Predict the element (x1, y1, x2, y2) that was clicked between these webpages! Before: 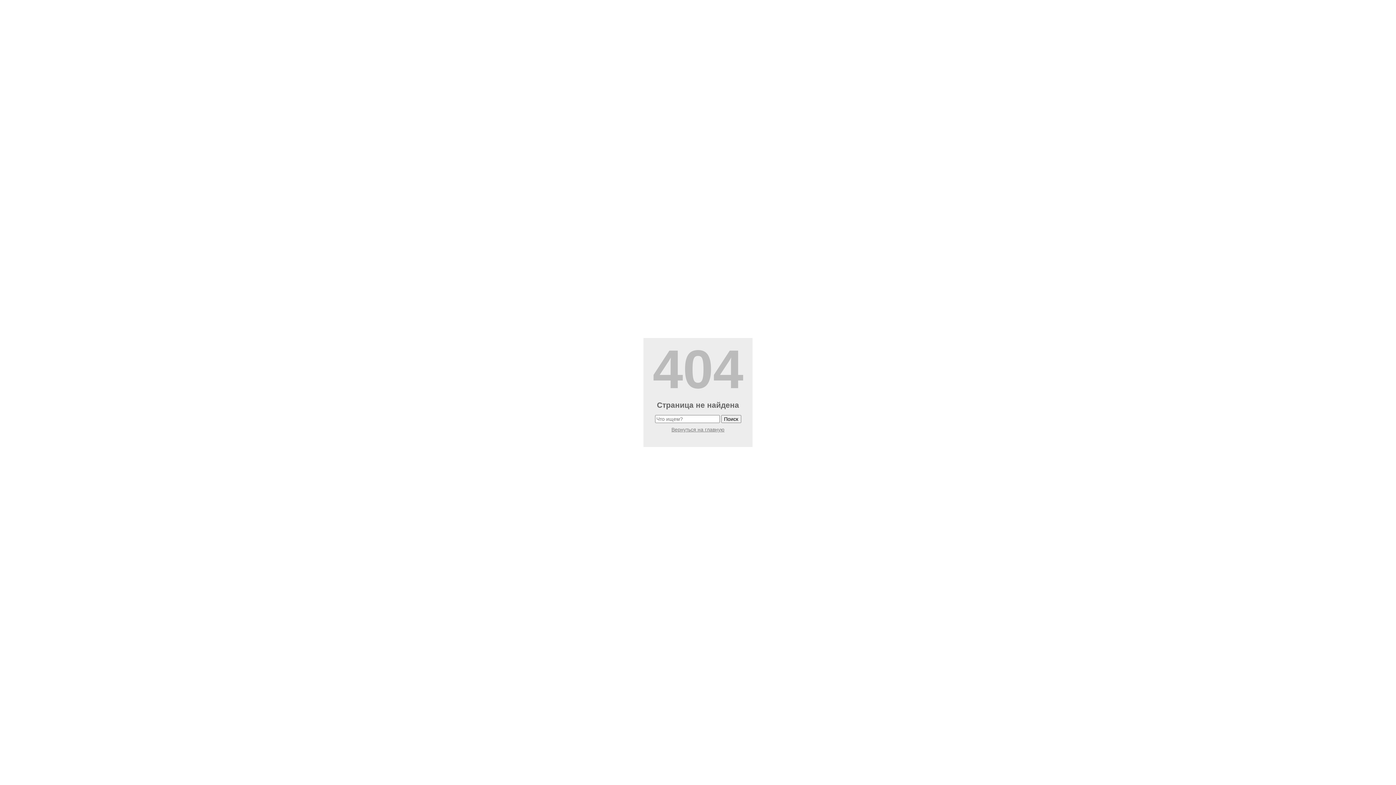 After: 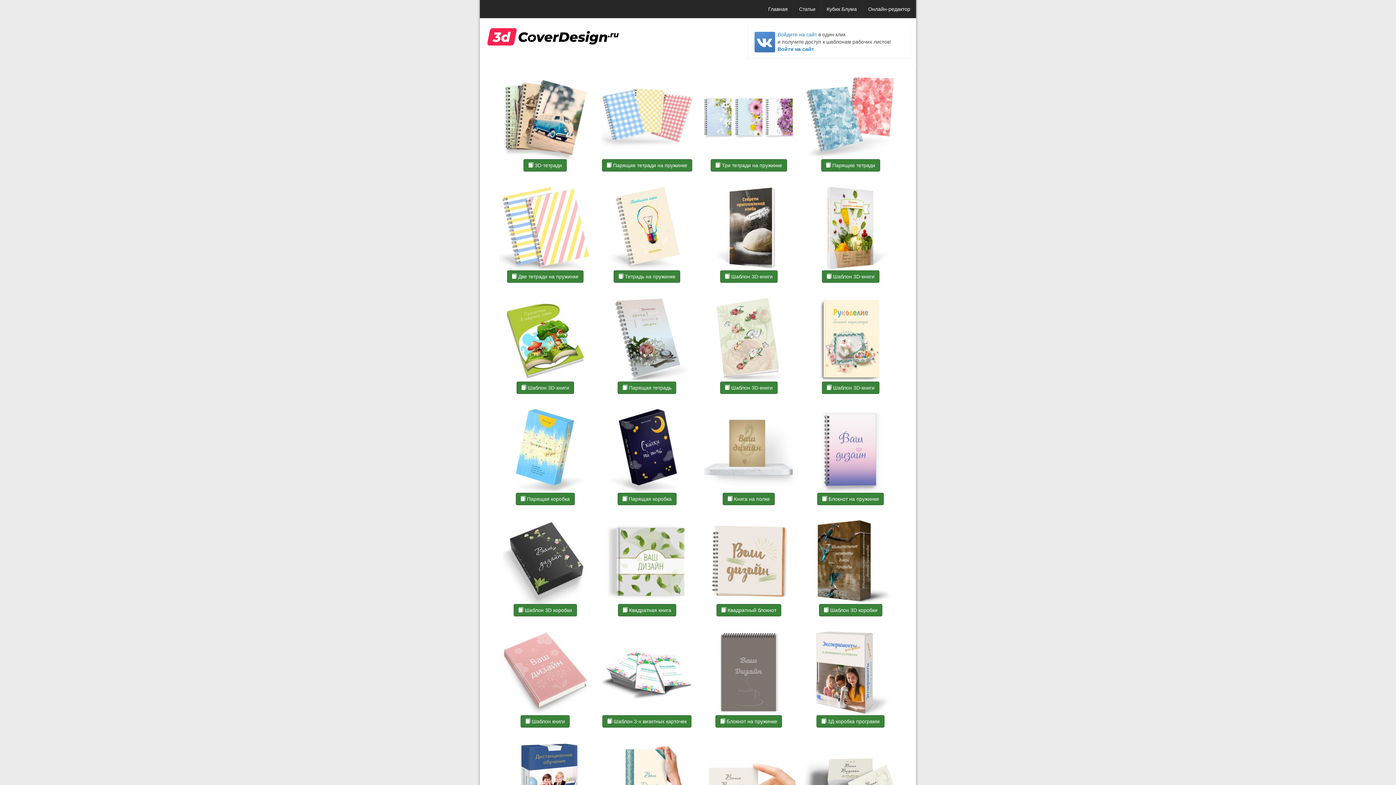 Action: label: Вернуться на главную bbox: (671, 426, 724, 432)